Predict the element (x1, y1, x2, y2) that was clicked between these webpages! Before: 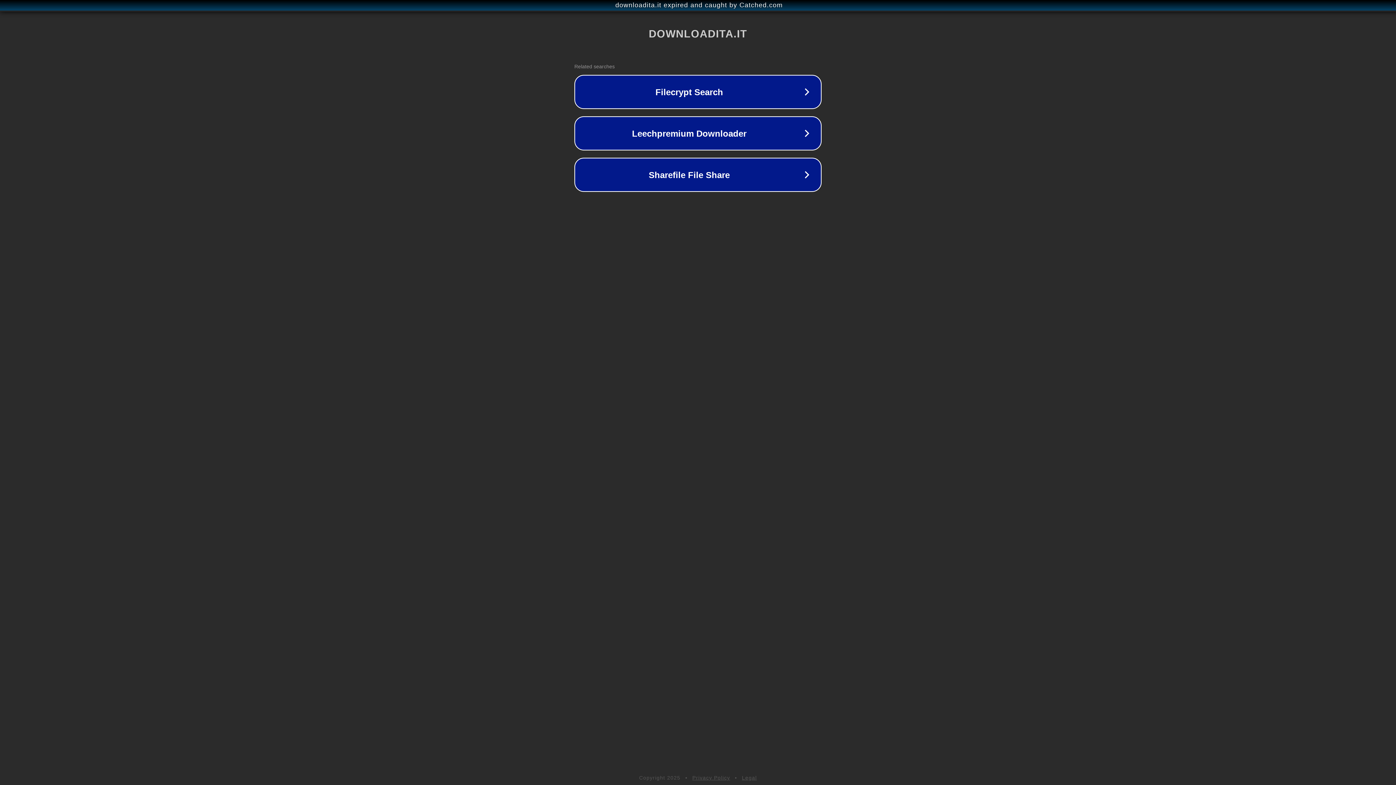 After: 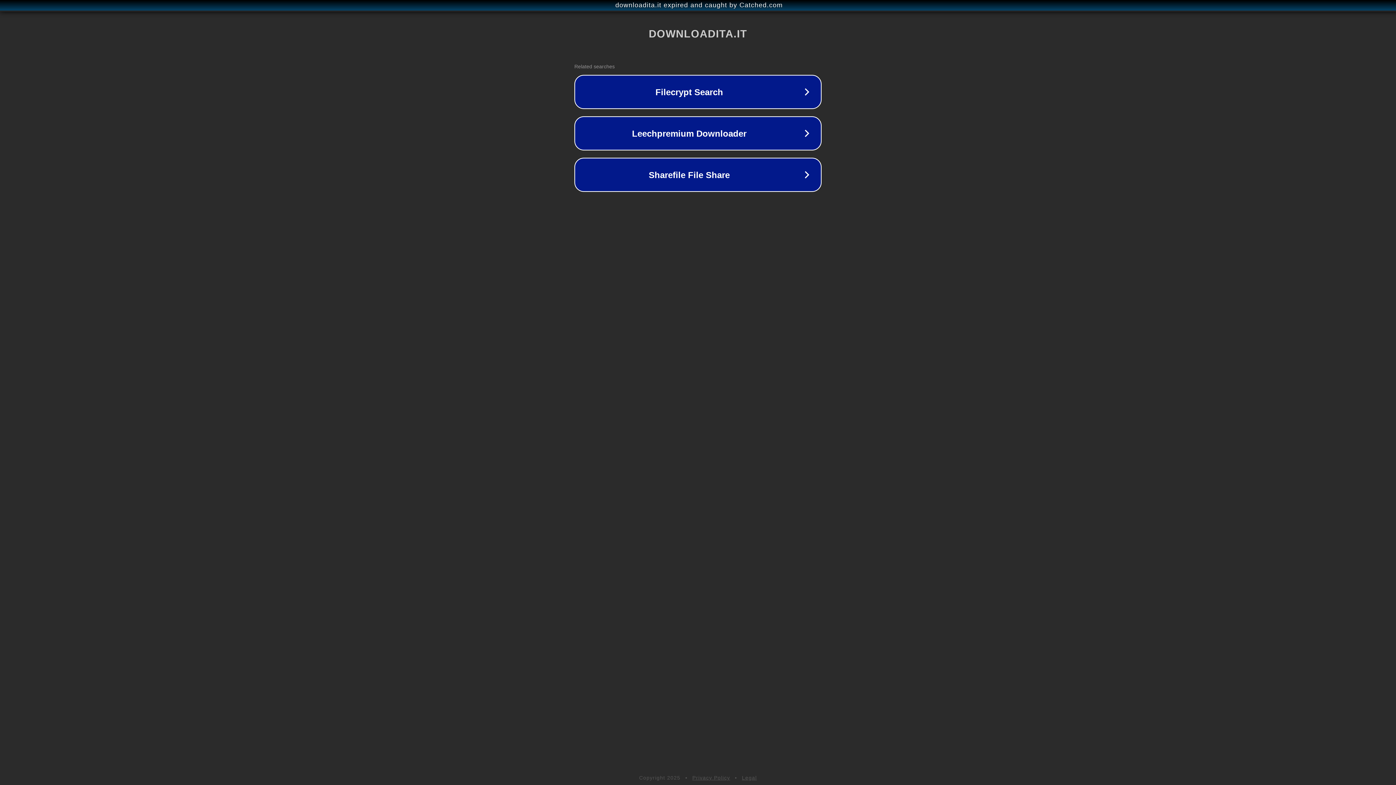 Action: bbox: (742, 775, 757, 781) label: Legal